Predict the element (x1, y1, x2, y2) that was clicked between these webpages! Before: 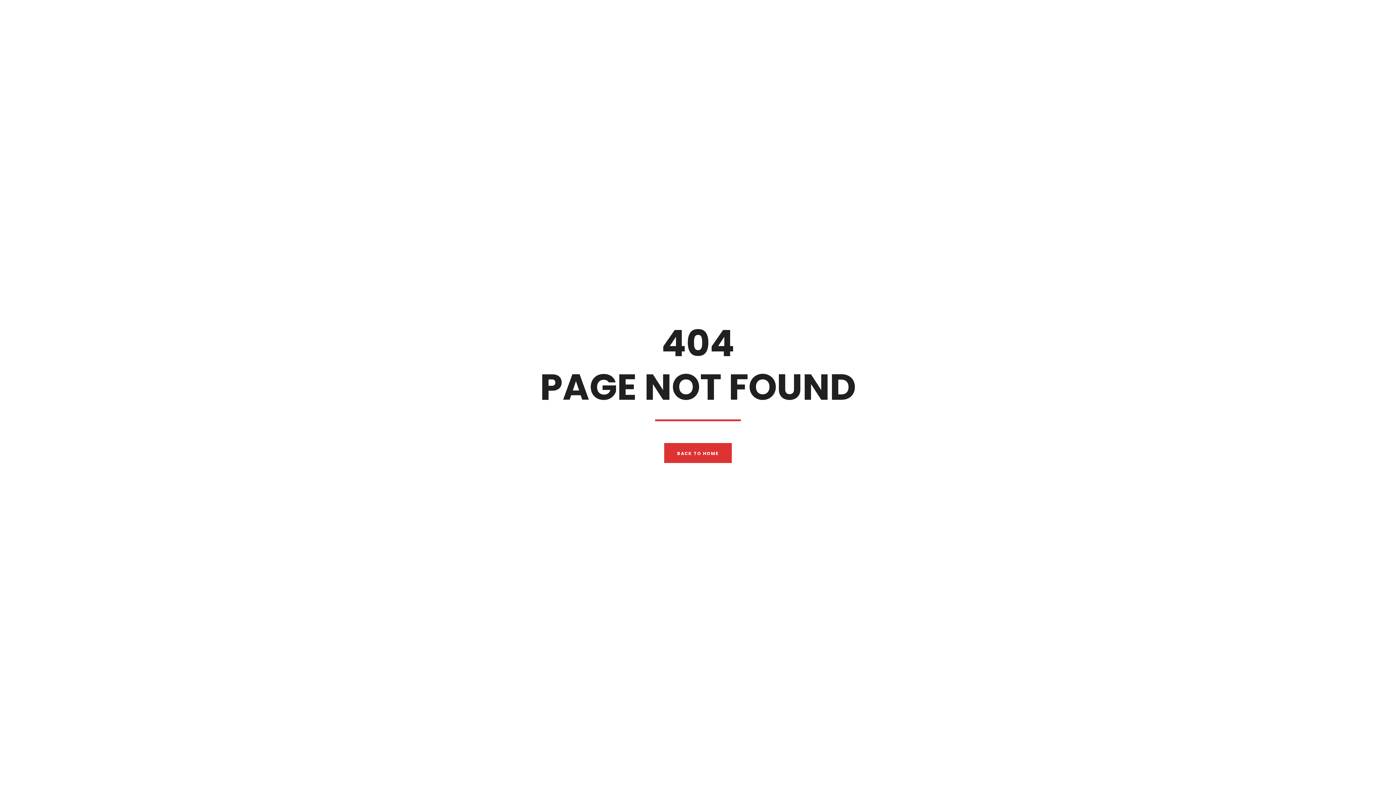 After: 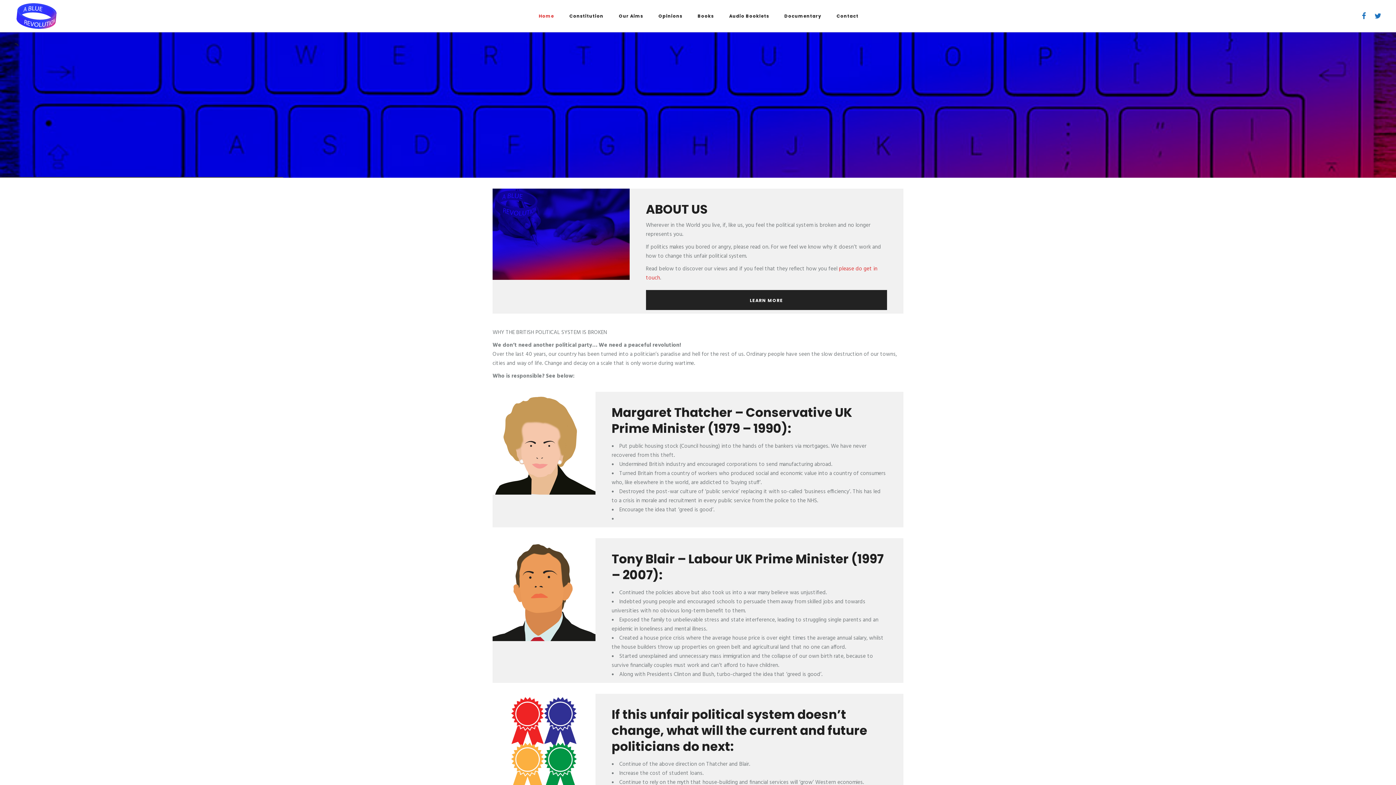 Action: bbox: (664, 443, 732, 463) label: BACK TO HOME